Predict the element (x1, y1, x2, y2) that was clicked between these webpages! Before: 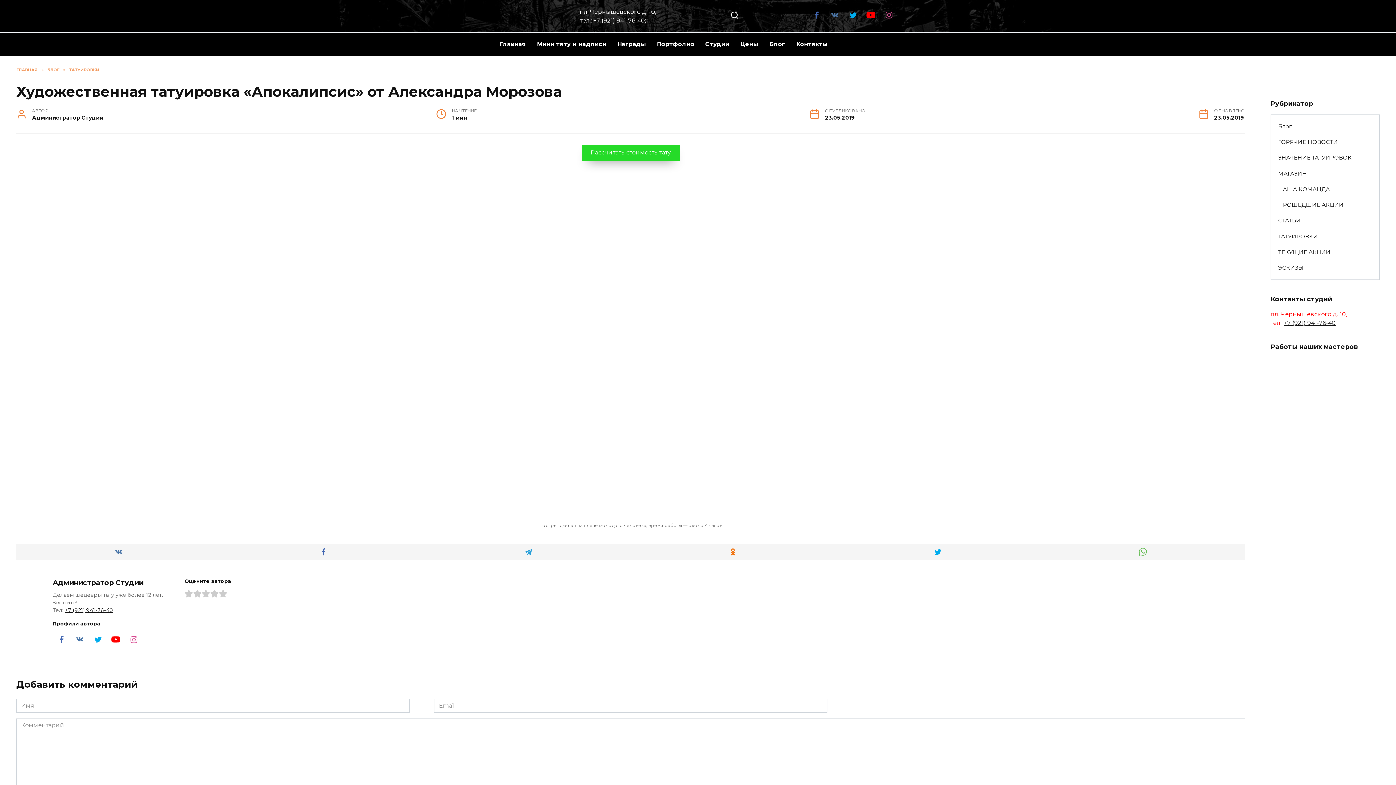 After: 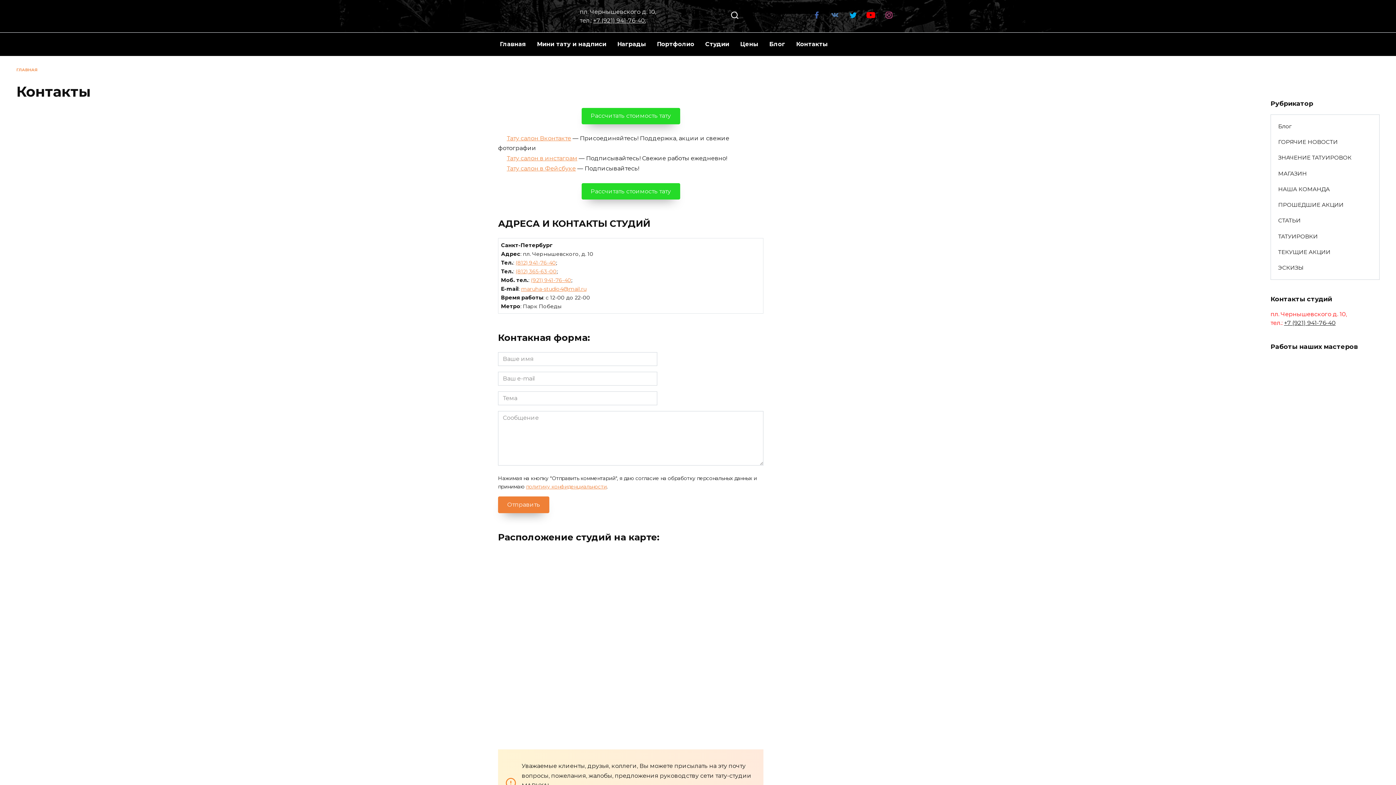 Action: bbox: (790, 32, 833, 55) label: Контакты